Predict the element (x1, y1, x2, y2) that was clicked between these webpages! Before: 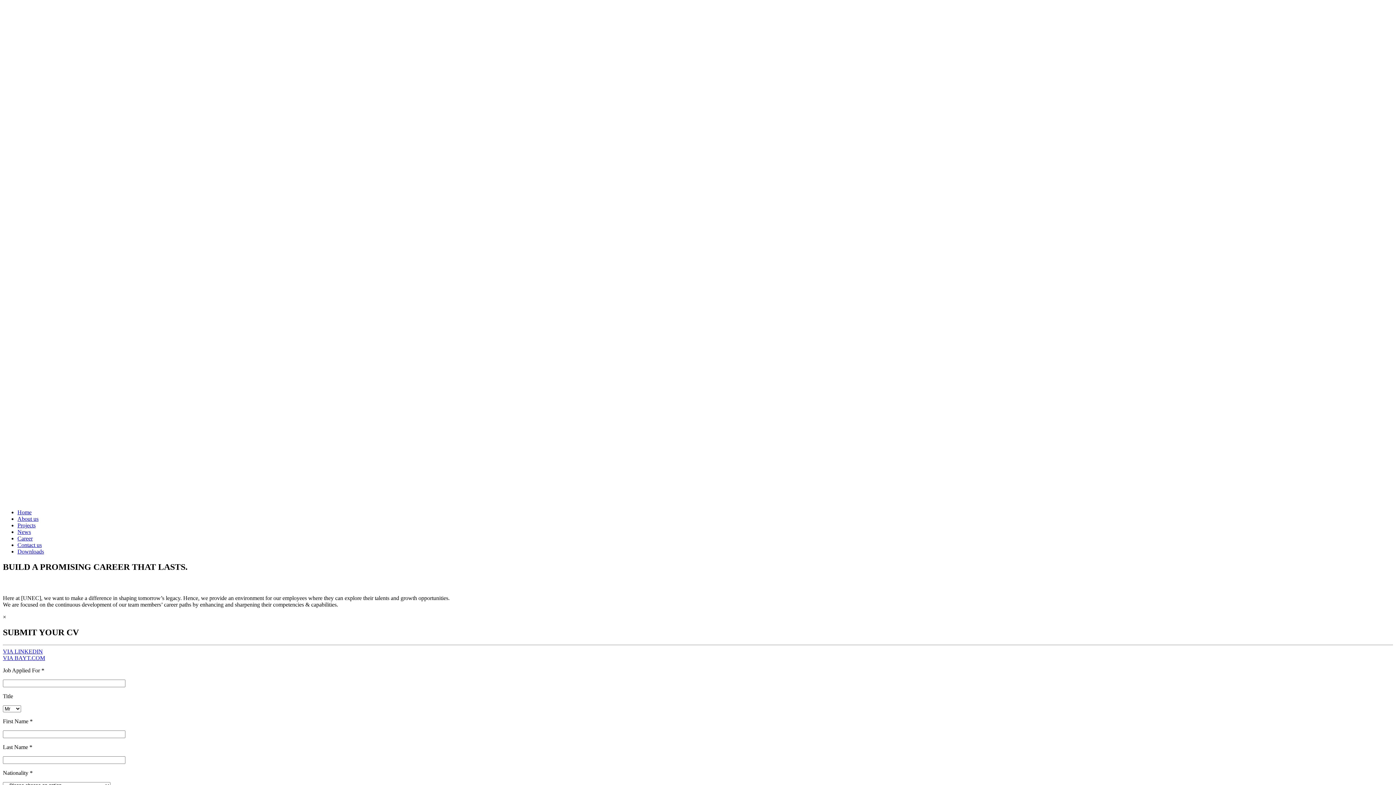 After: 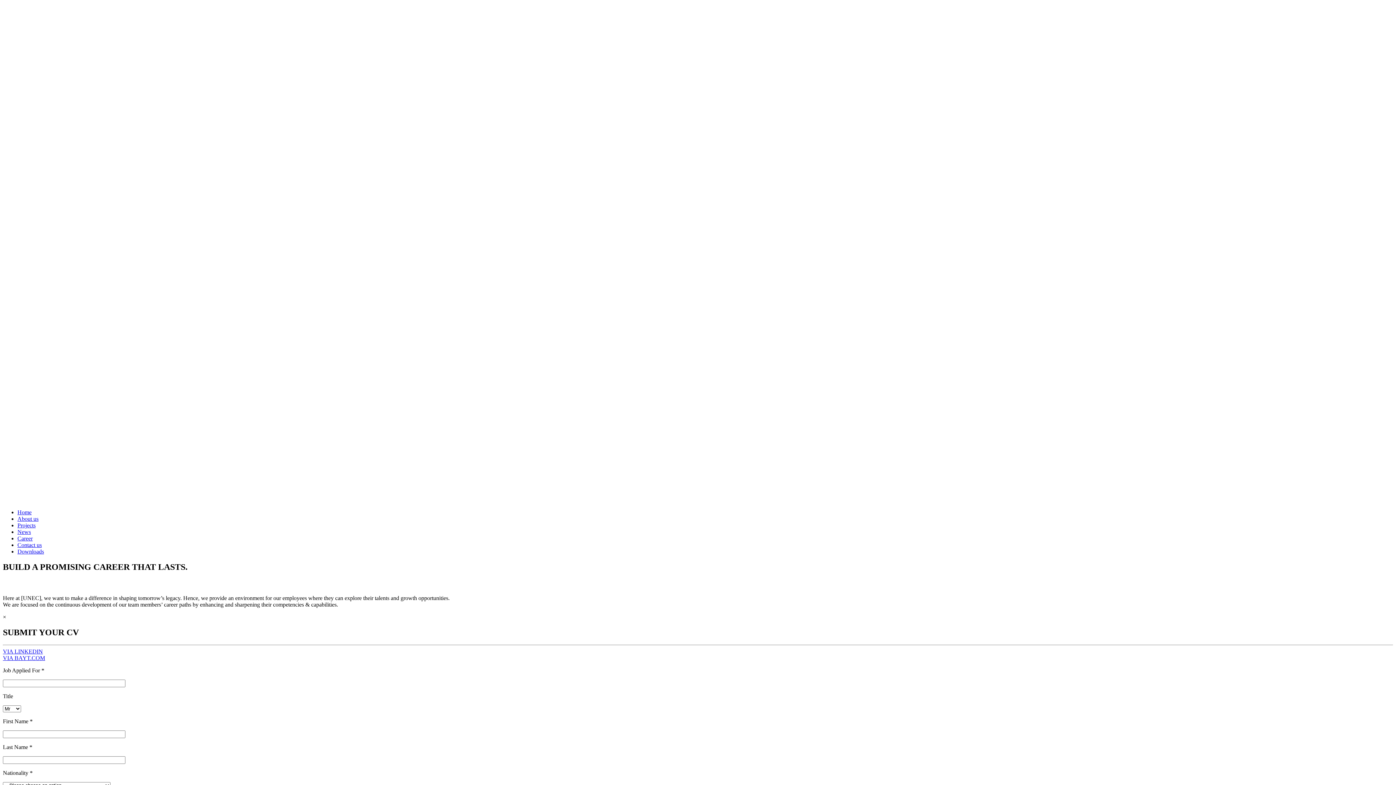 Action: bbox: (17, 548, 44, 554) label: Downloads